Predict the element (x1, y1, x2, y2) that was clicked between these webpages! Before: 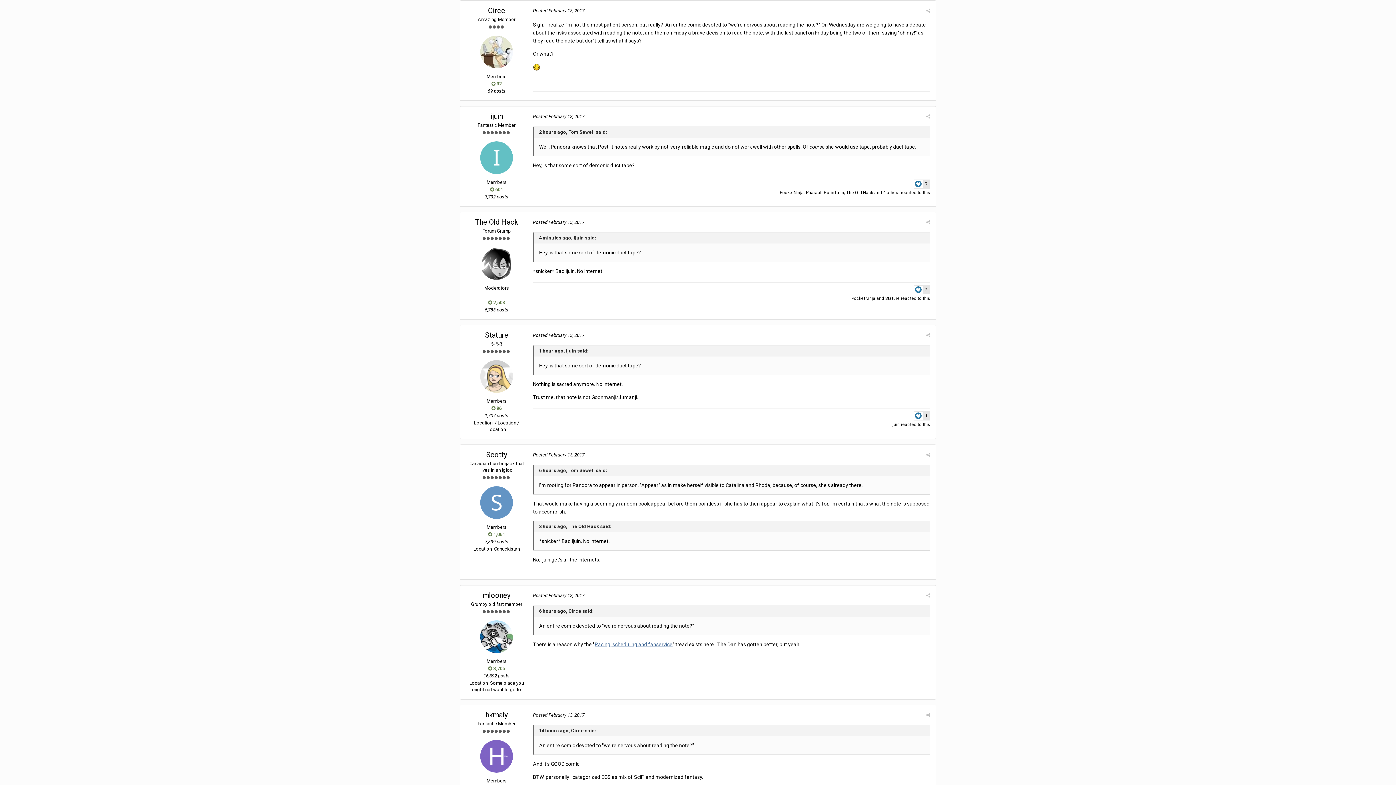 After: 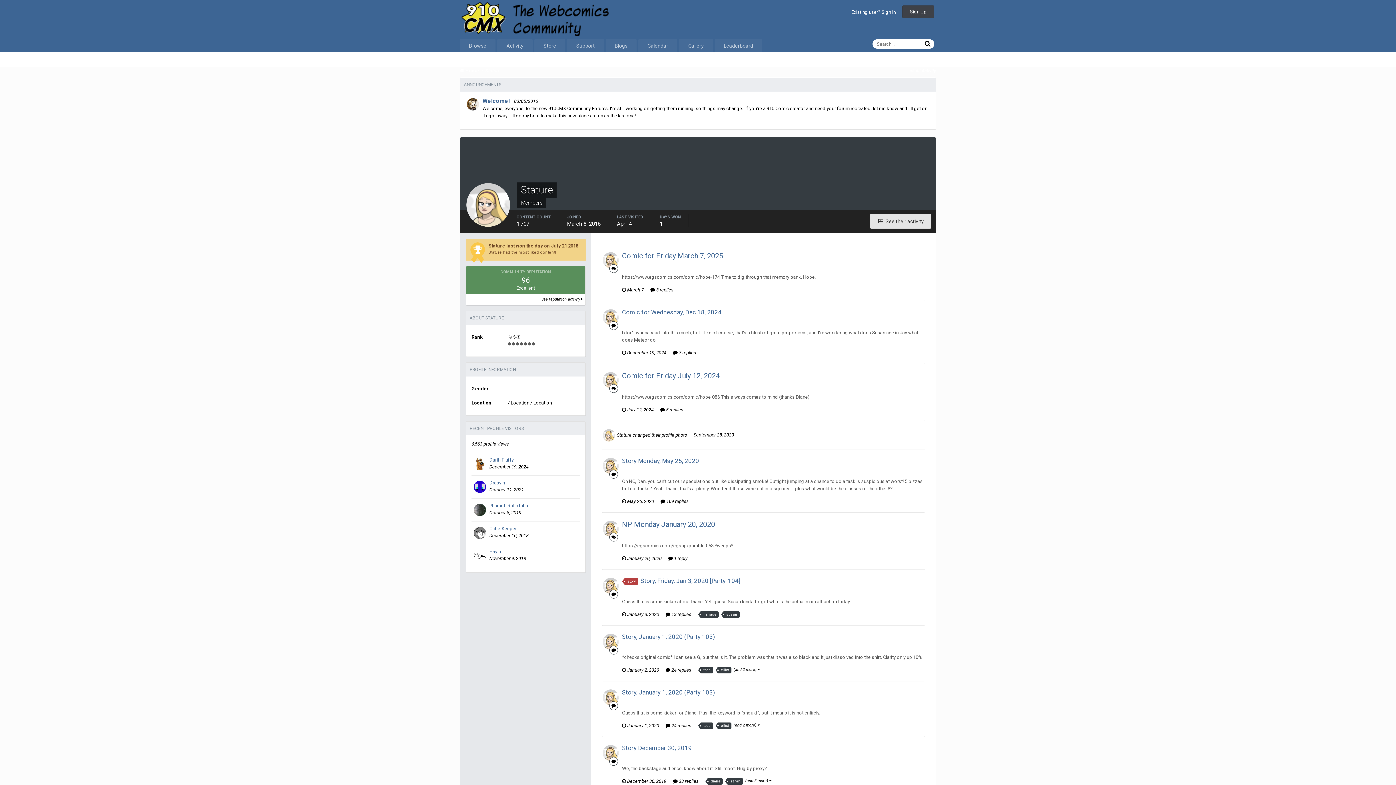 Action: bbox: (885, 295, 900, 300) label: Stature